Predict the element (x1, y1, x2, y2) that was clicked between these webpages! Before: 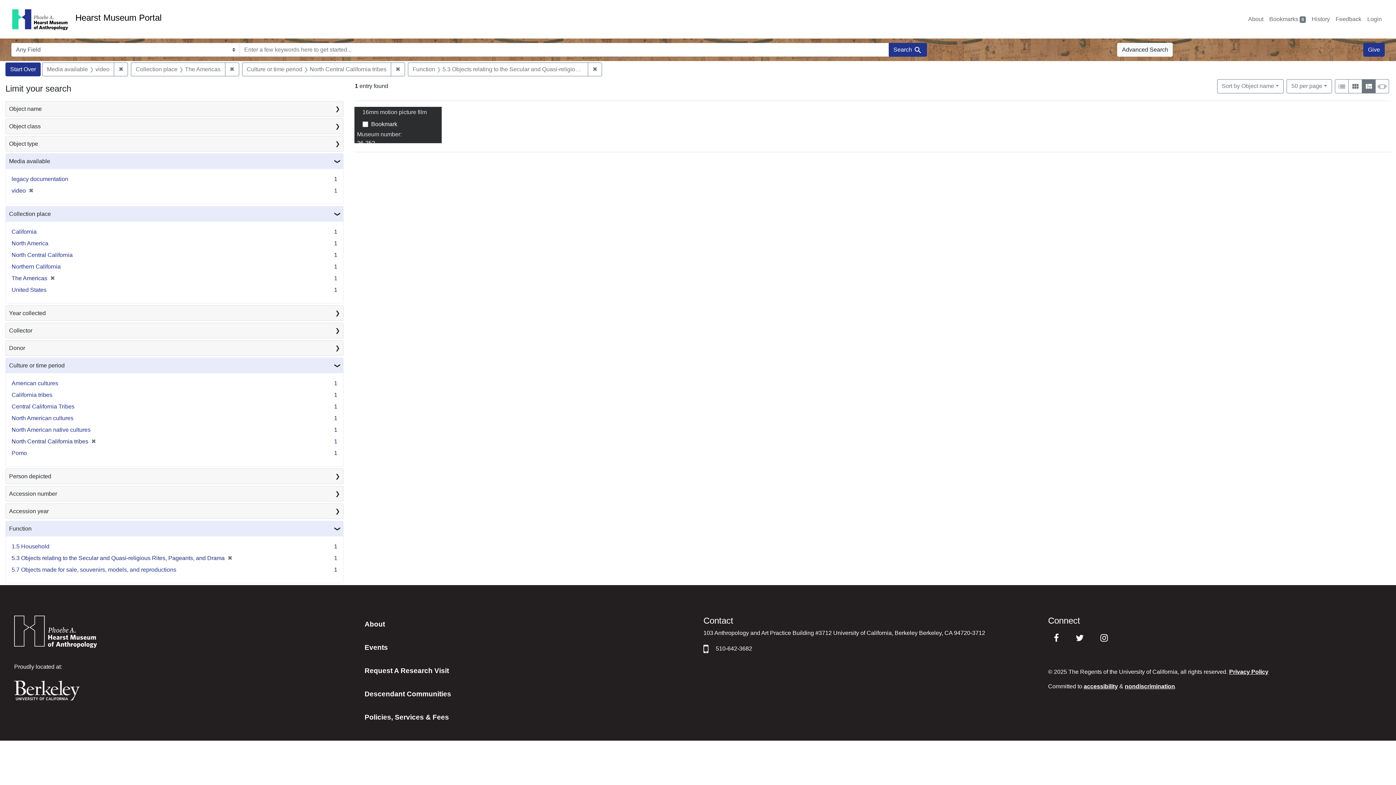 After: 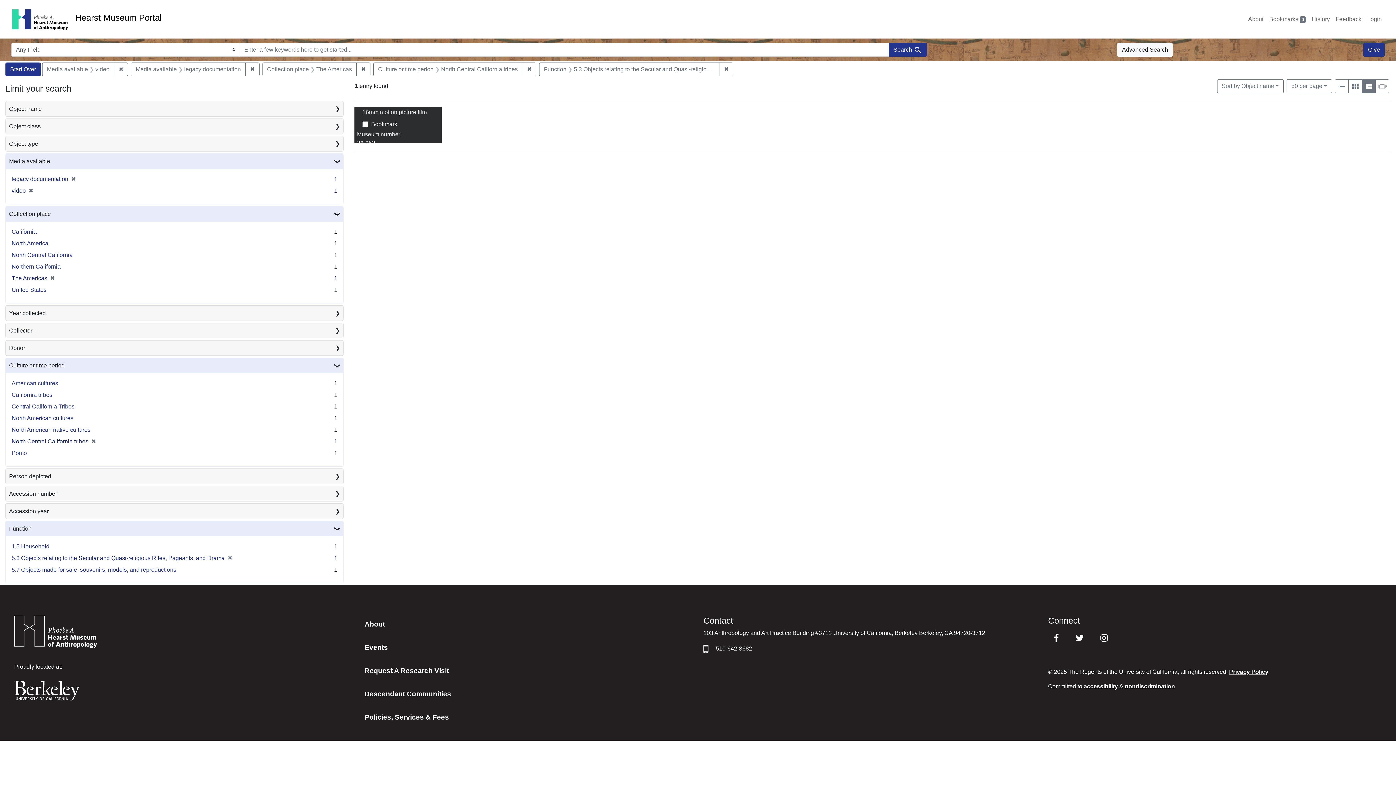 Action: label: legacy documentation bbox: (11, 174, 68, 183)